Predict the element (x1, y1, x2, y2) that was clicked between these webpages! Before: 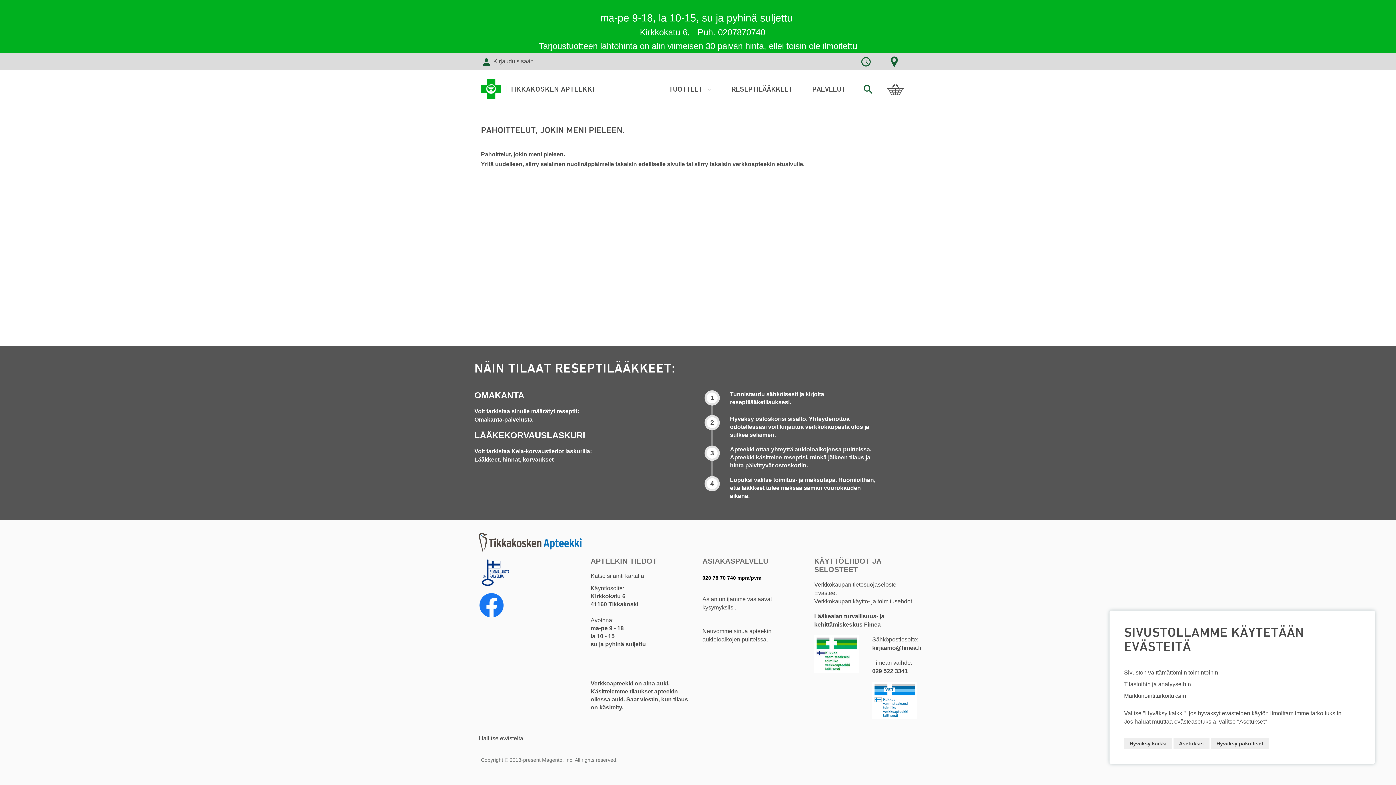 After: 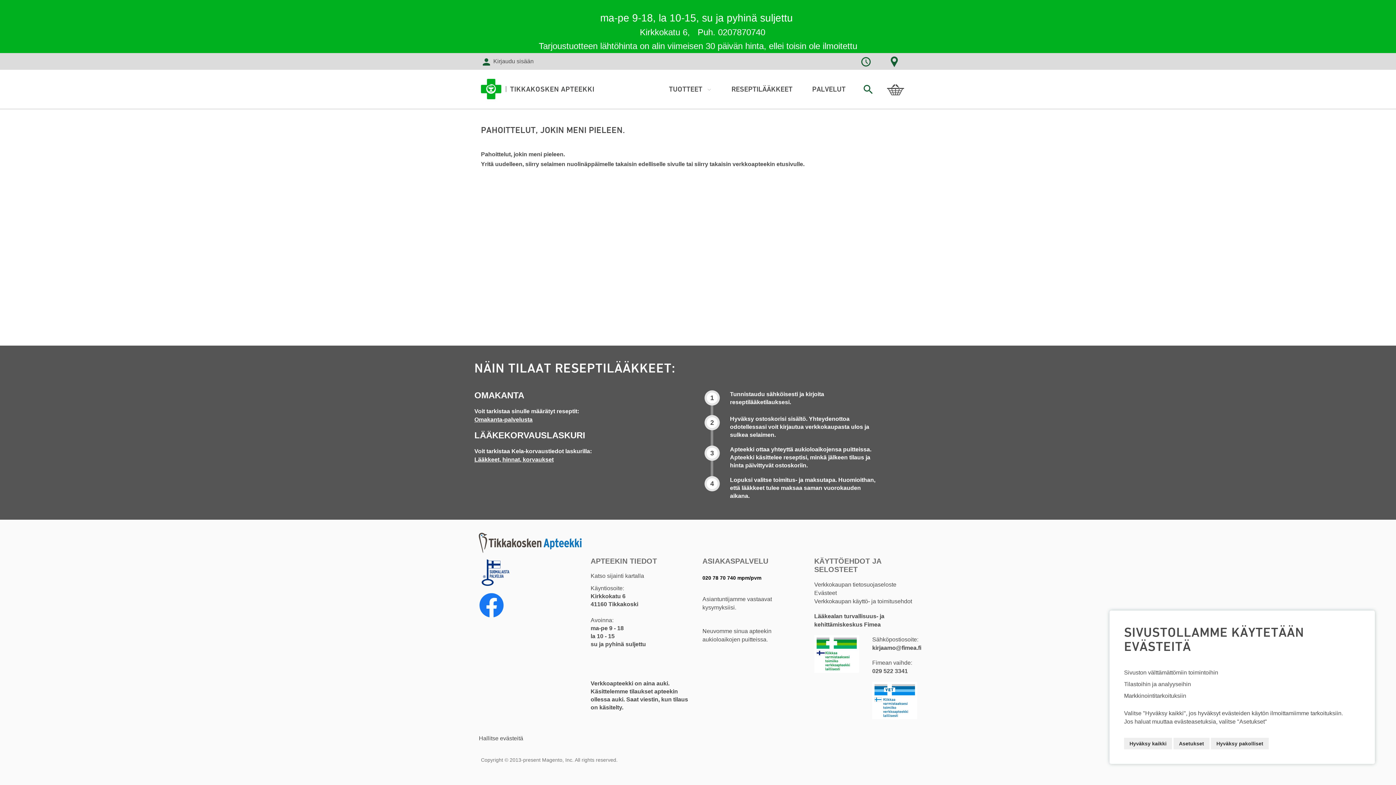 Action: bbox: (872, 668, 908, 674) label: 029 522 3341